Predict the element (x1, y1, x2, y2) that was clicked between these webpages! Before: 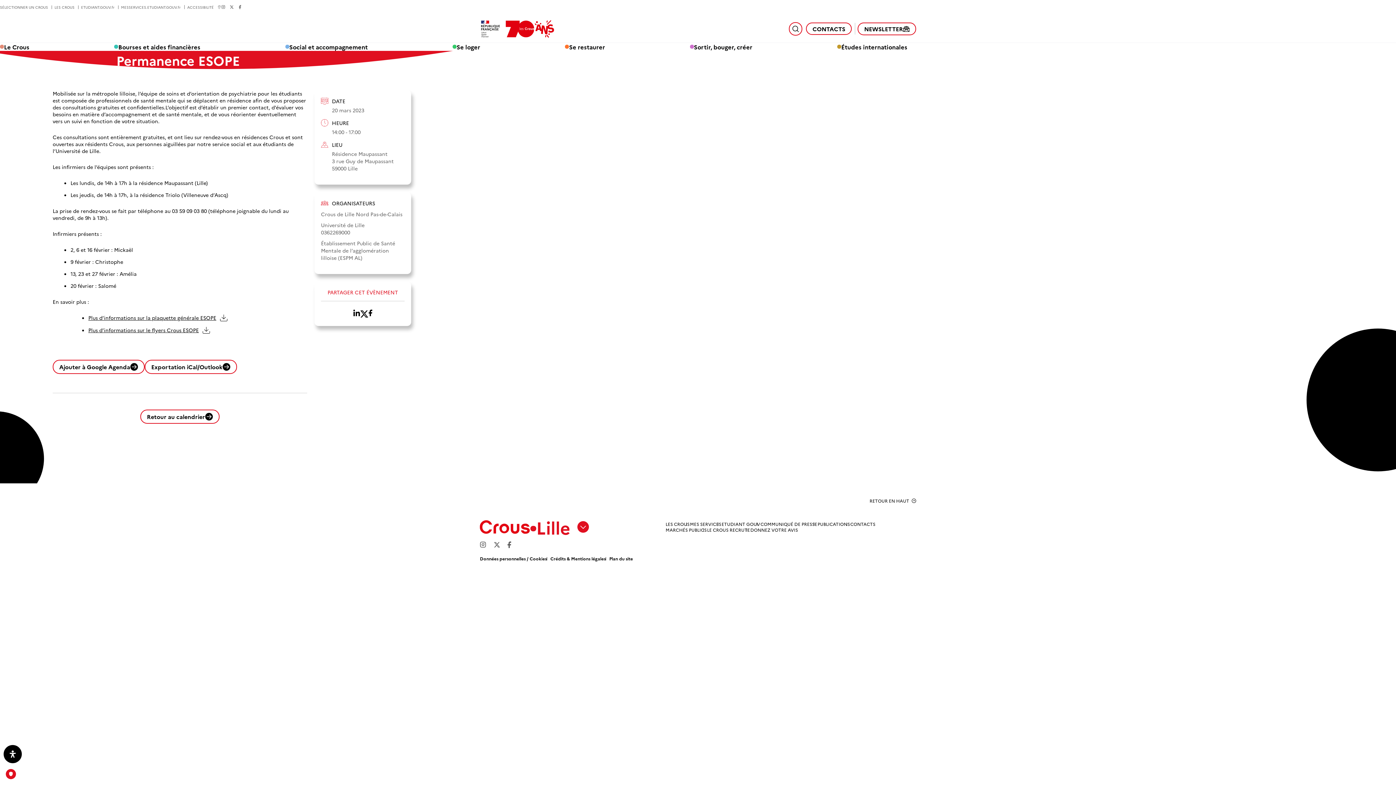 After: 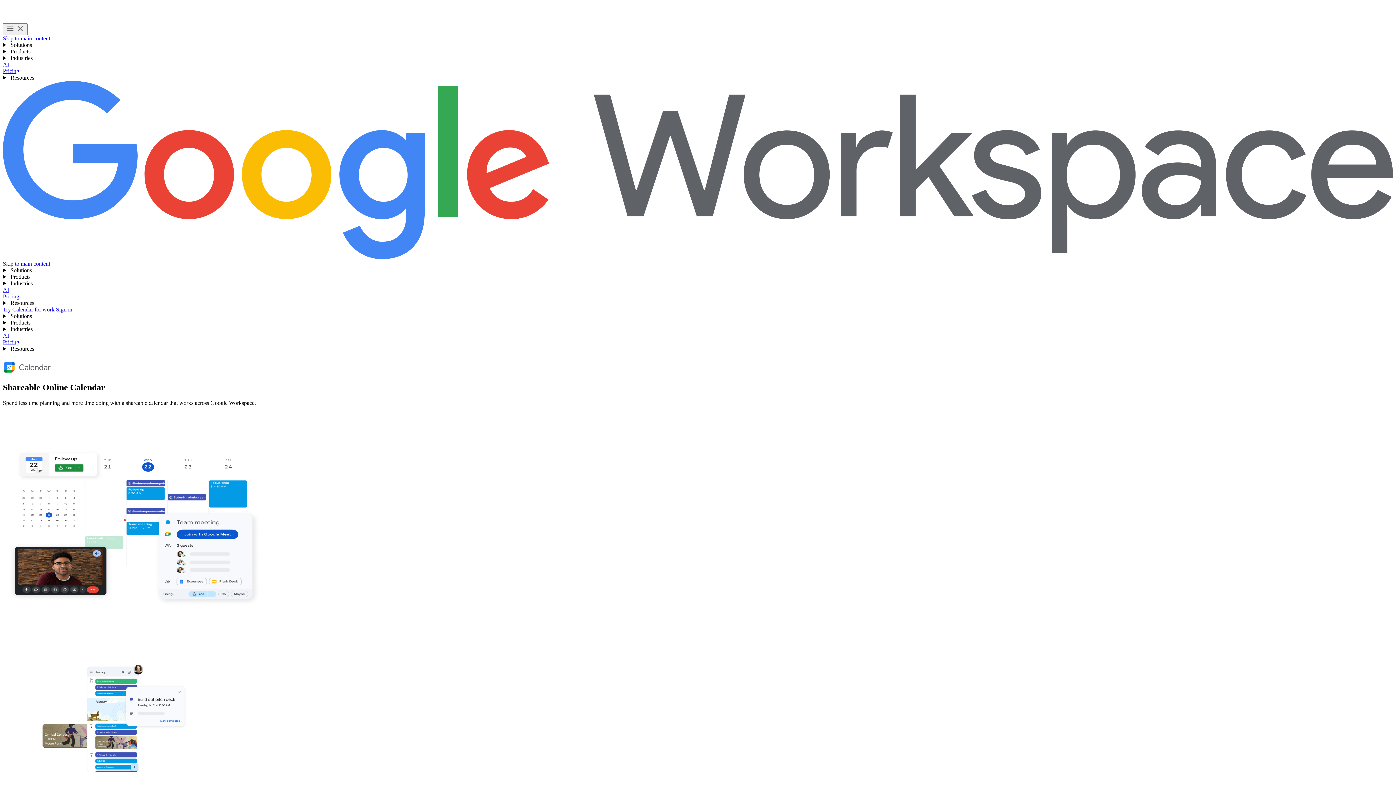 Action: label: Ajouter à Google Agenda bbox: (52, 359, 144, 374)